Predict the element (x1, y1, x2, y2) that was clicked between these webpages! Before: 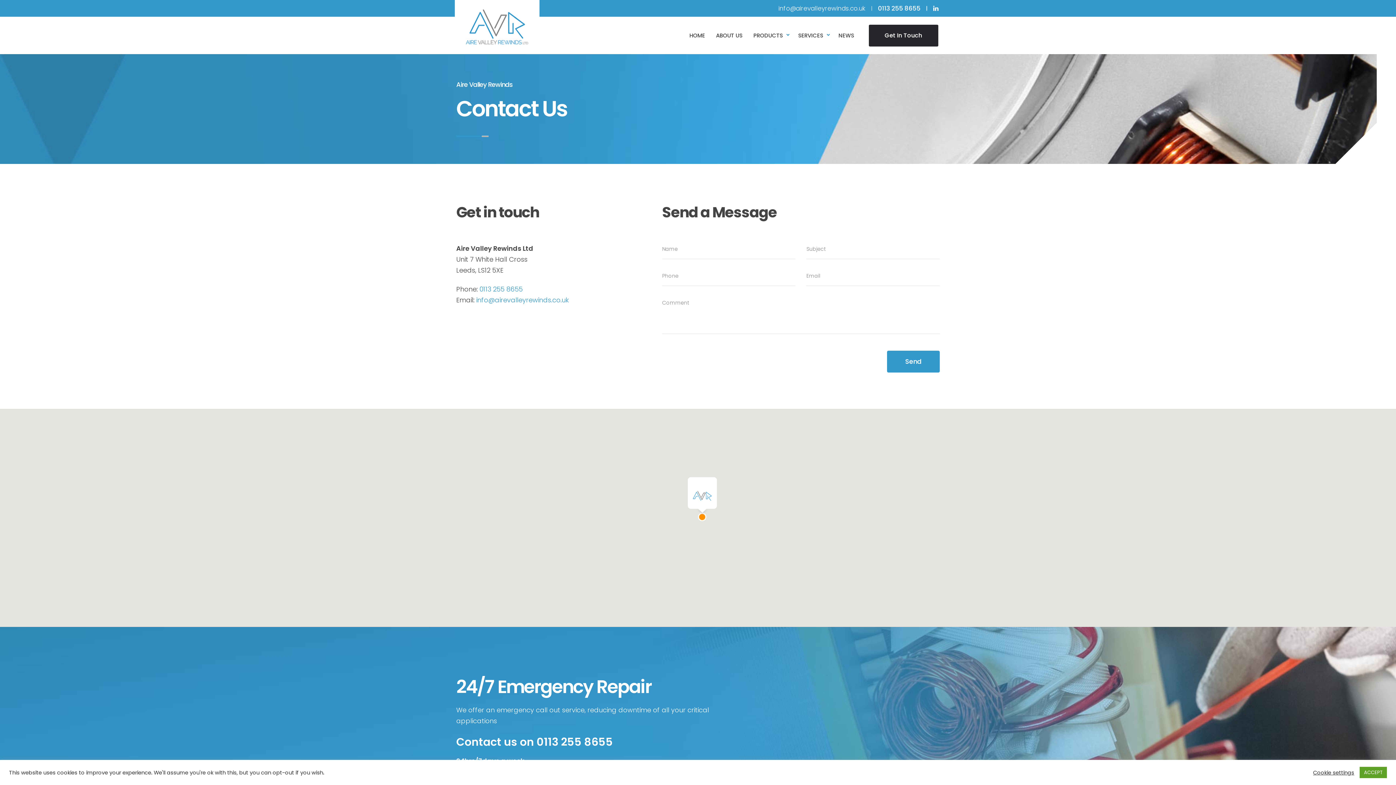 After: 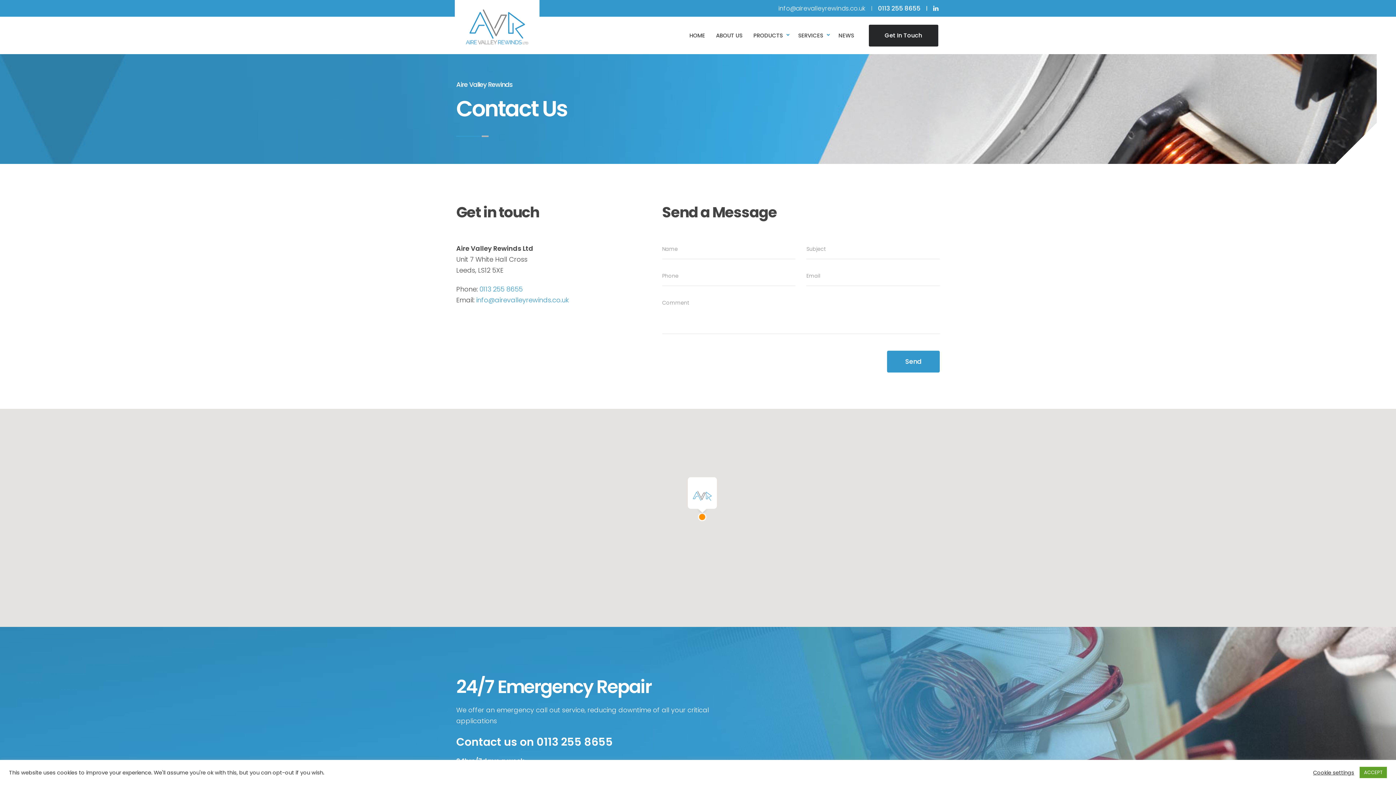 Action: bbox: (933, 4, 938, 12)